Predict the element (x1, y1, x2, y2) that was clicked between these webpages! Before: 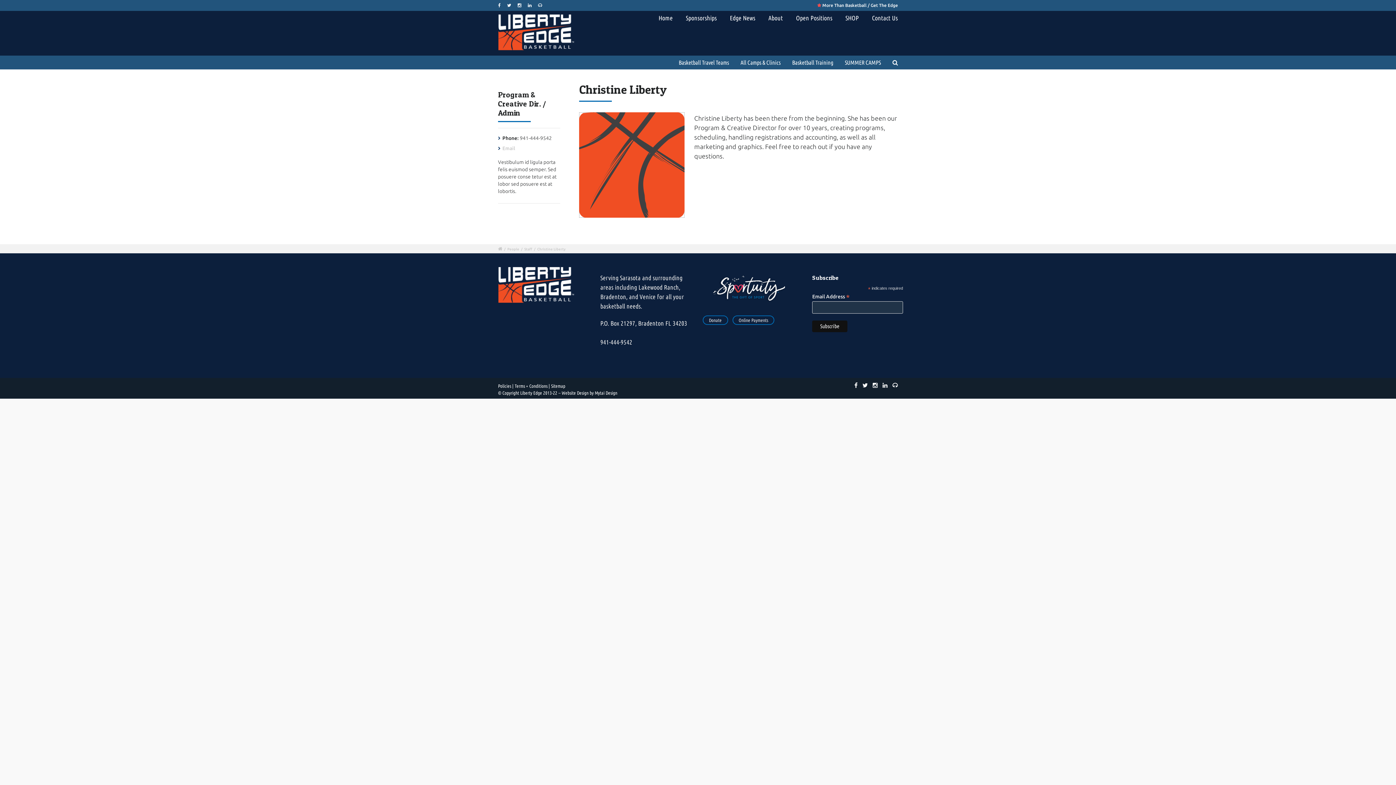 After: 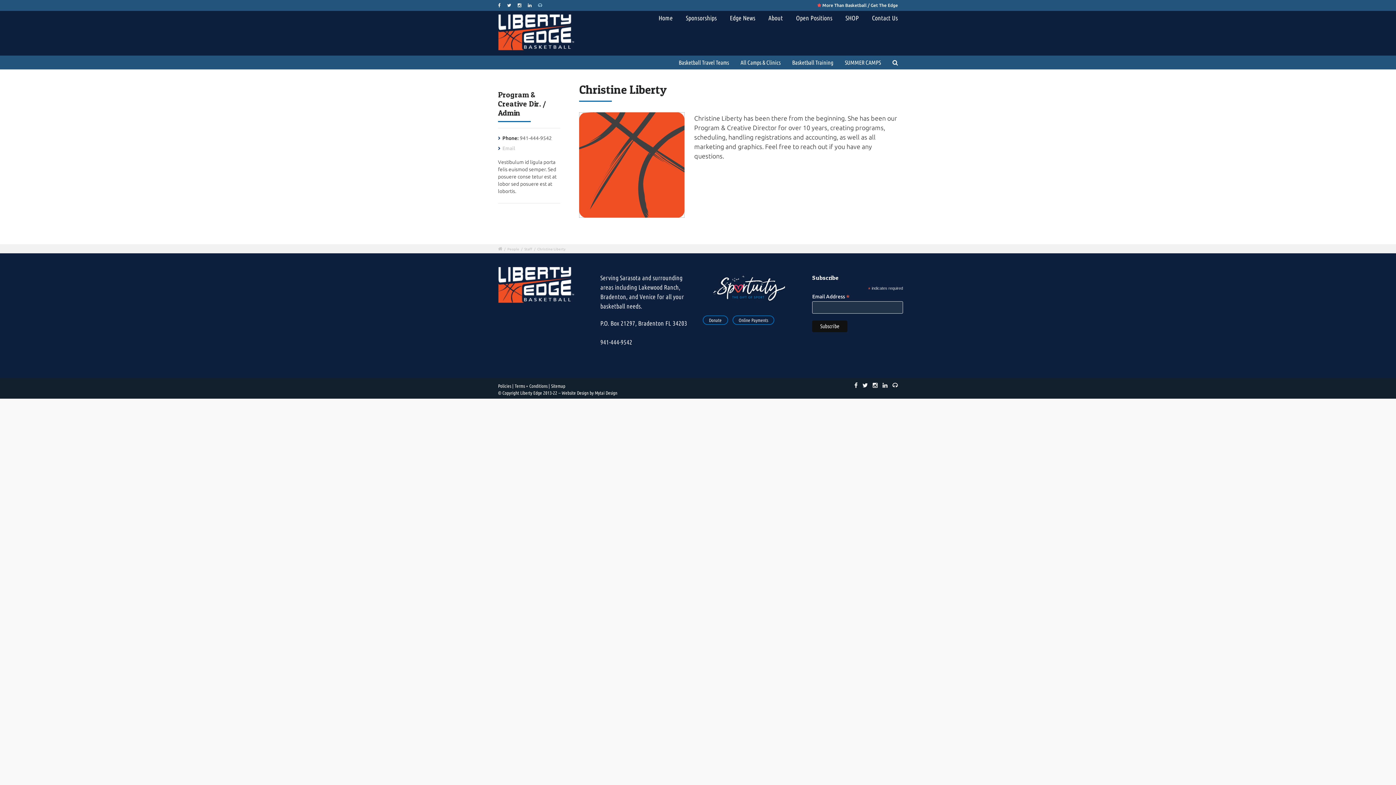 Action: bbox: (538, 3, 542, 7)